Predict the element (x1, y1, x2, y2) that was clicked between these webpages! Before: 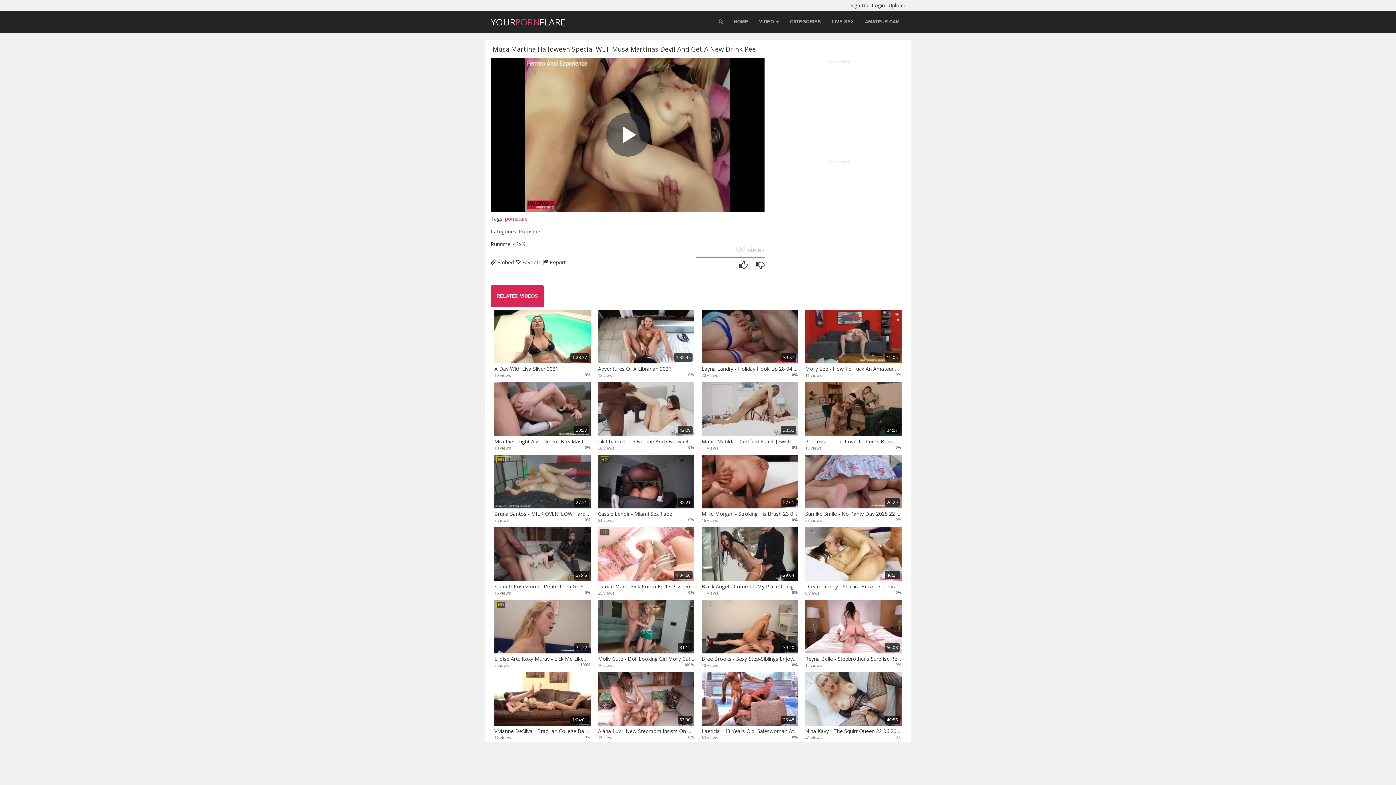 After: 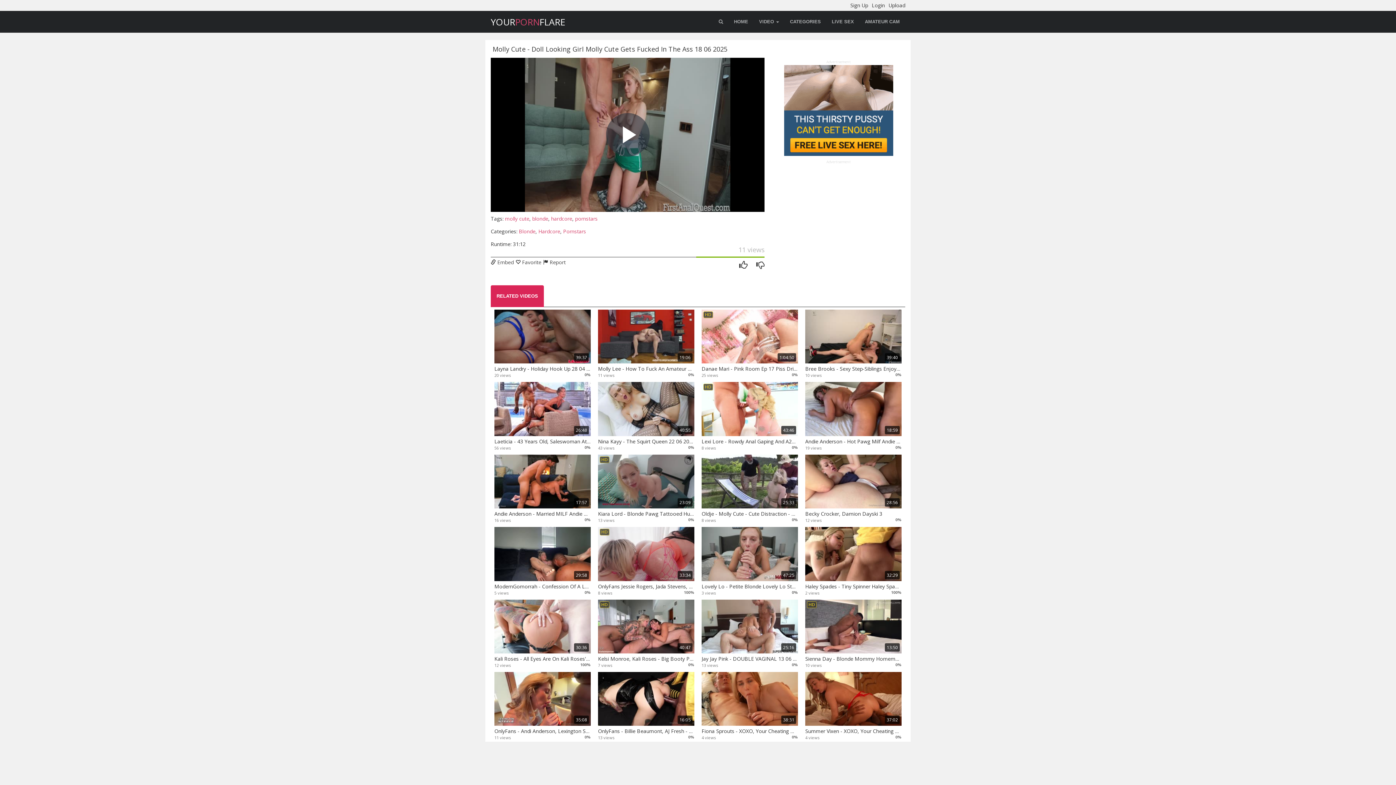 Action: label: 31:12
Molly Cute - Doll Looking Girl Molly Cute Gets Fucked In The Ass 18 06 2025 bbox: (598, 599, 694, 662)